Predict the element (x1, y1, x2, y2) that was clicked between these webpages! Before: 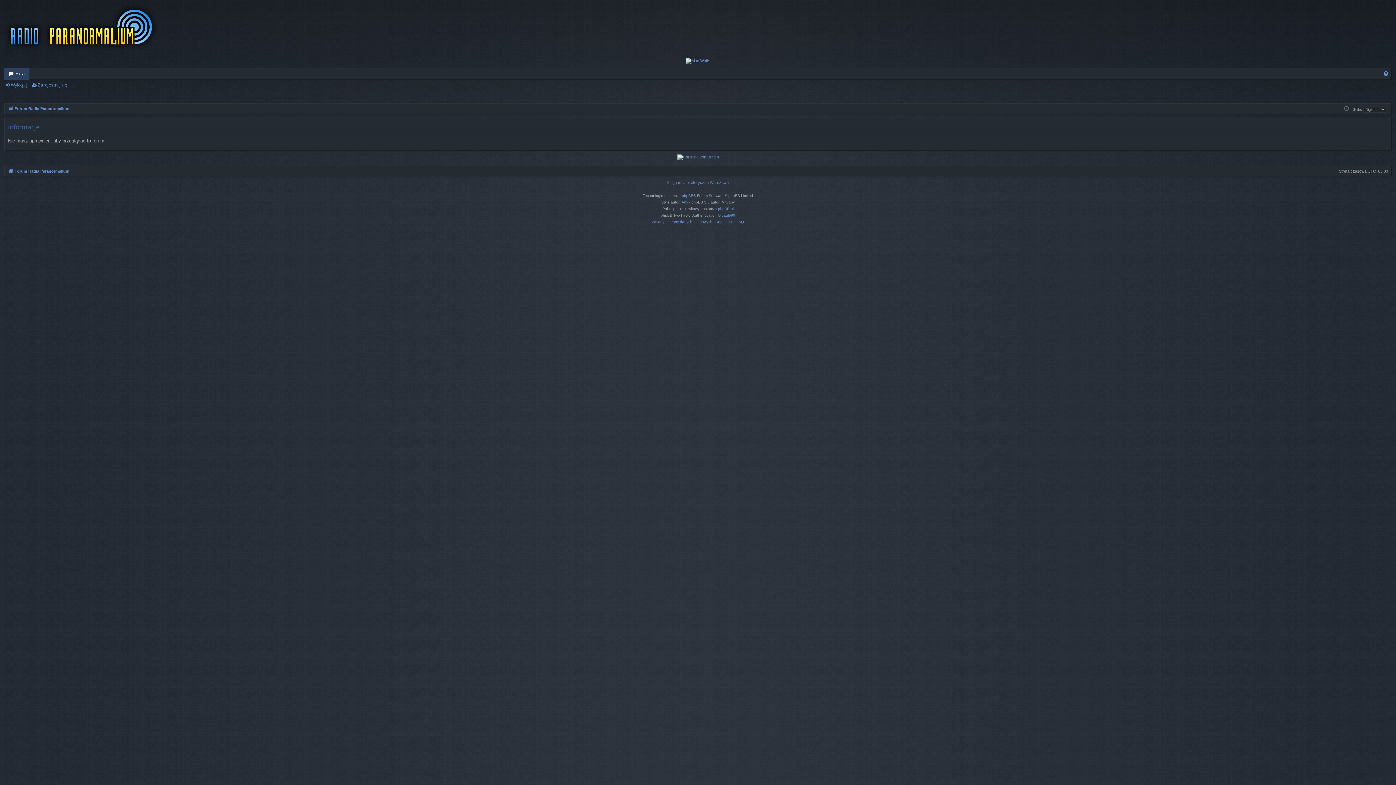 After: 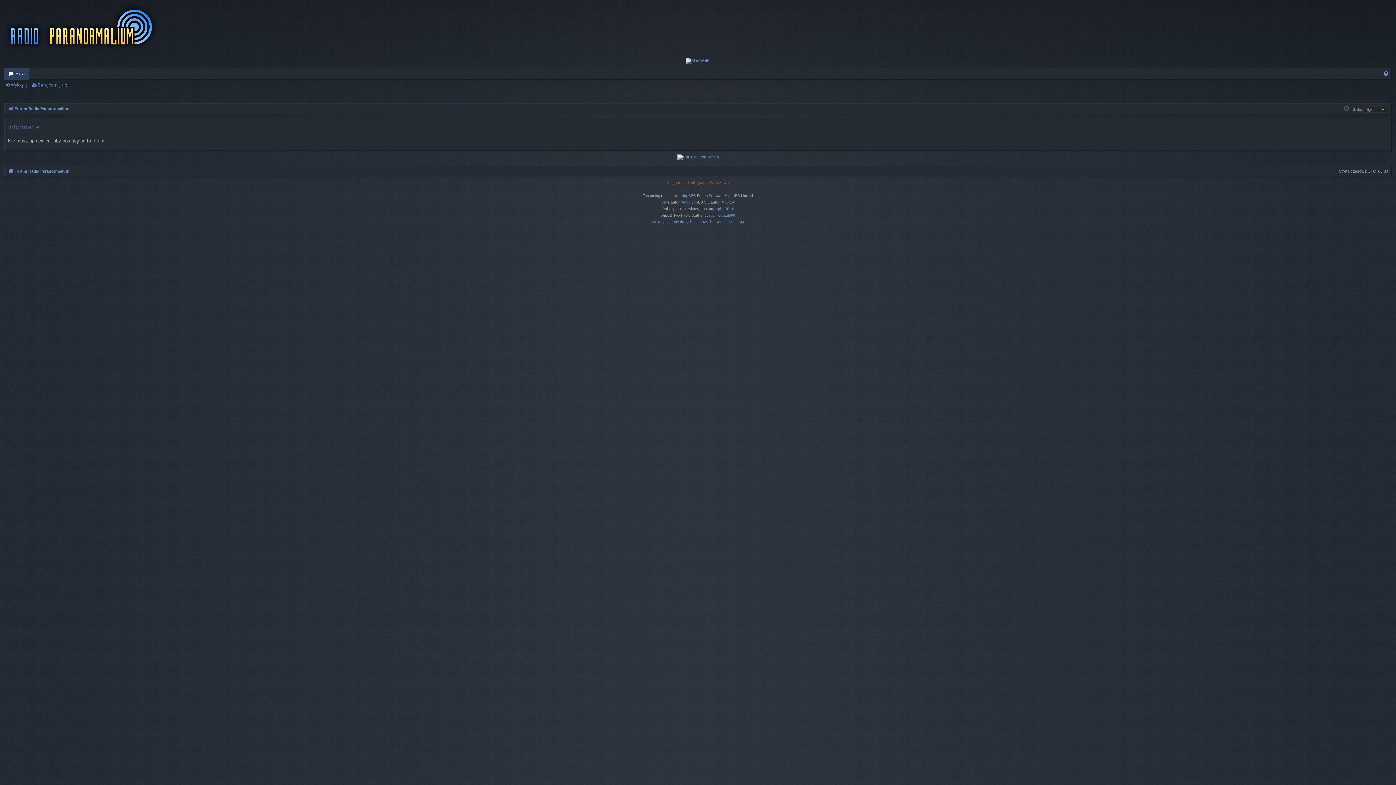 Action: label: księgarnia ezoteryczna Warszawa bbox: (667, 179, 728, 185)